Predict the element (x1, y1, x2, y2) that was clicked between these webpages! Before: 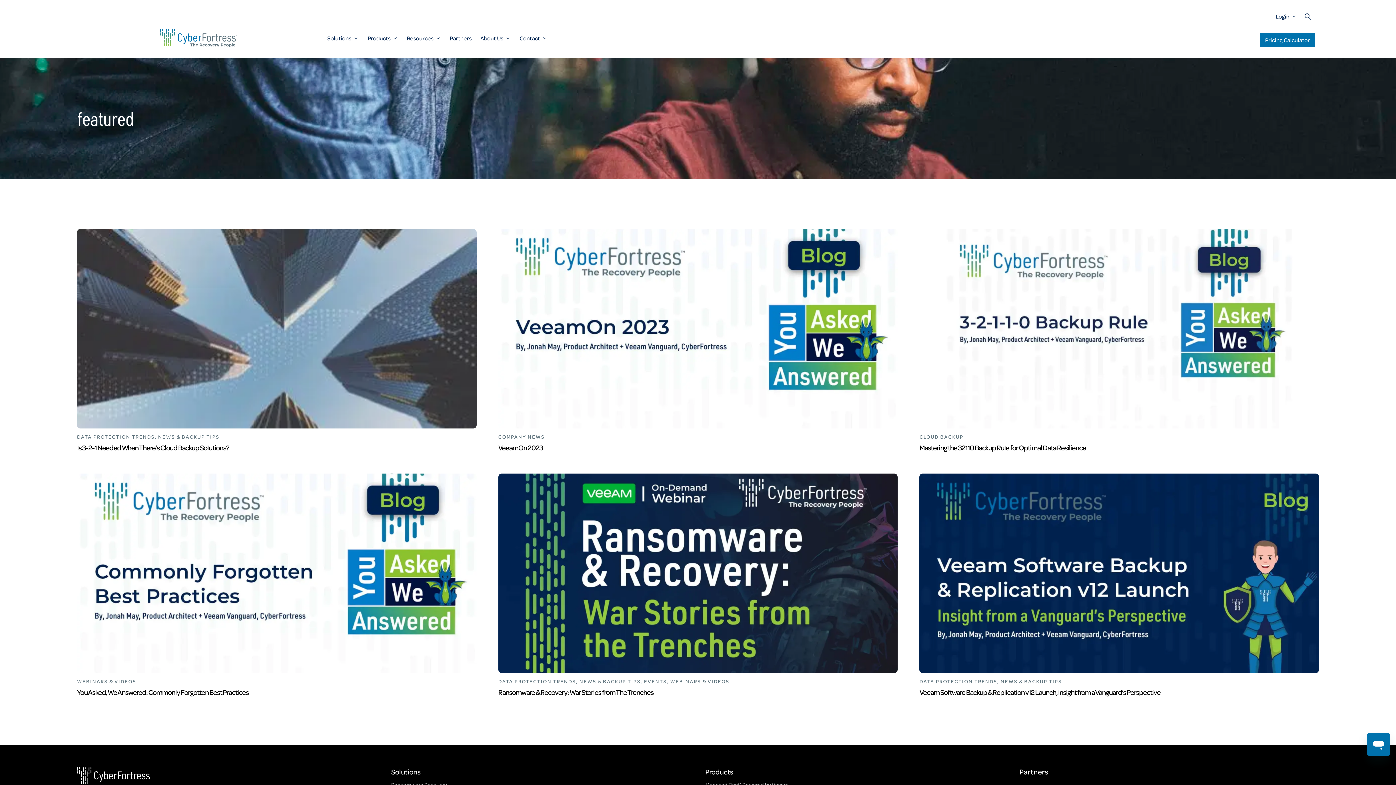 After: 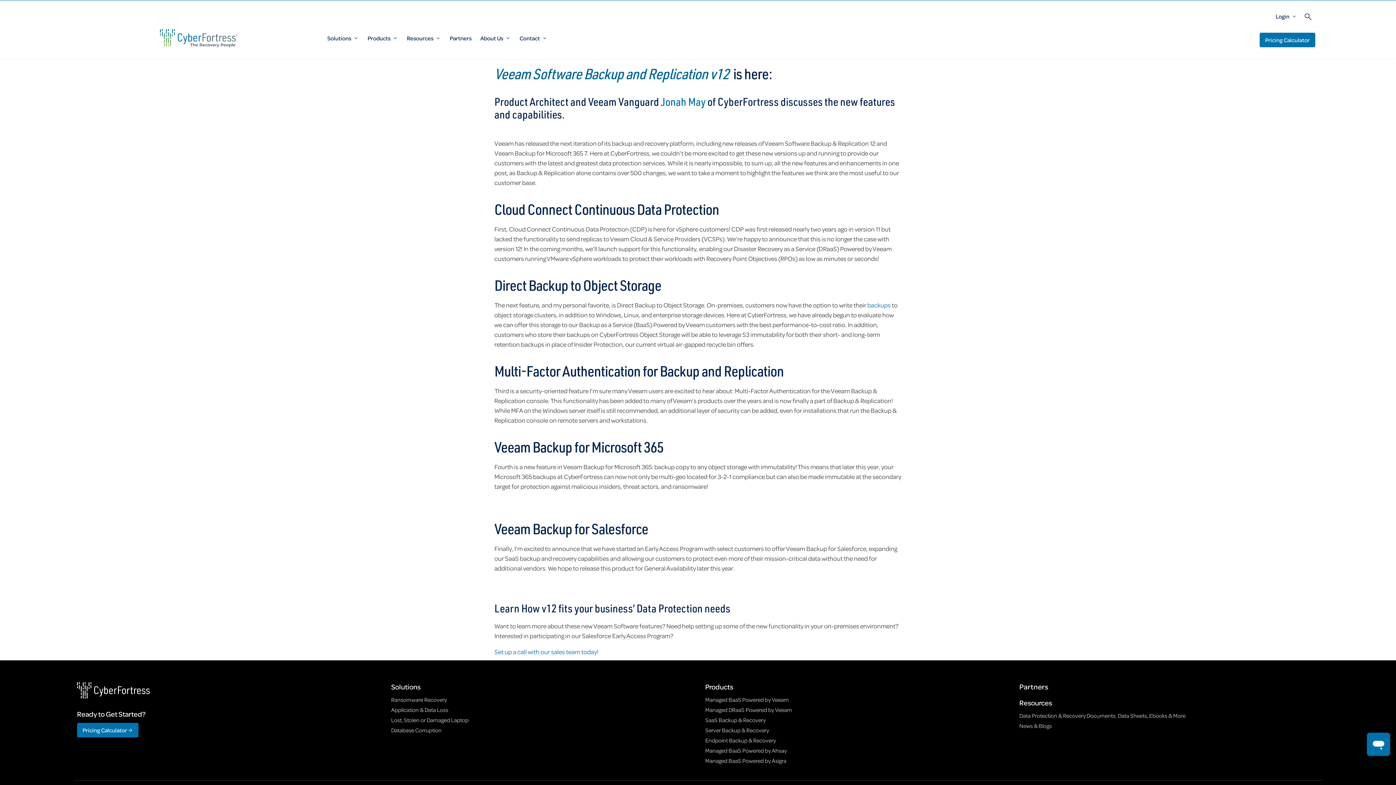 Action: bbox: (919, 473, 1319, 673)